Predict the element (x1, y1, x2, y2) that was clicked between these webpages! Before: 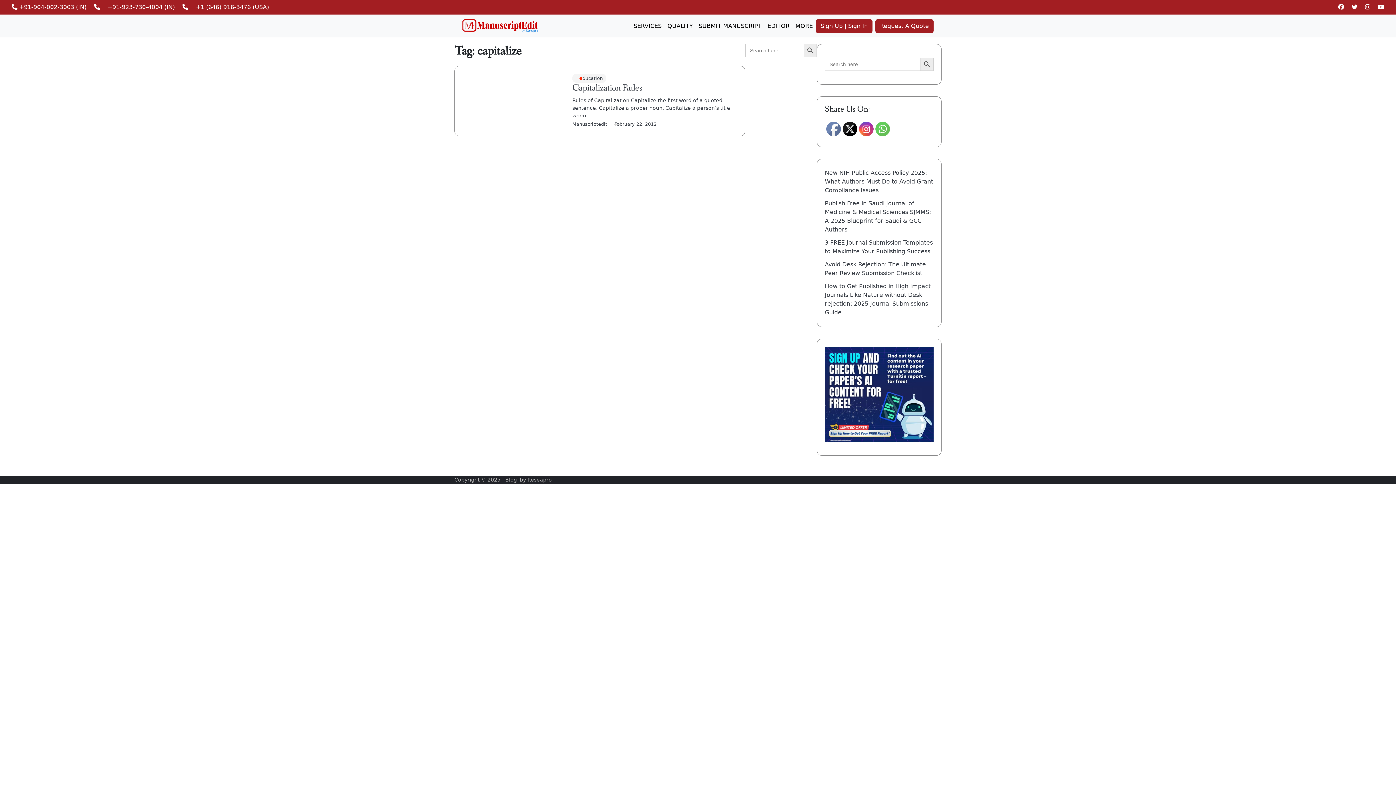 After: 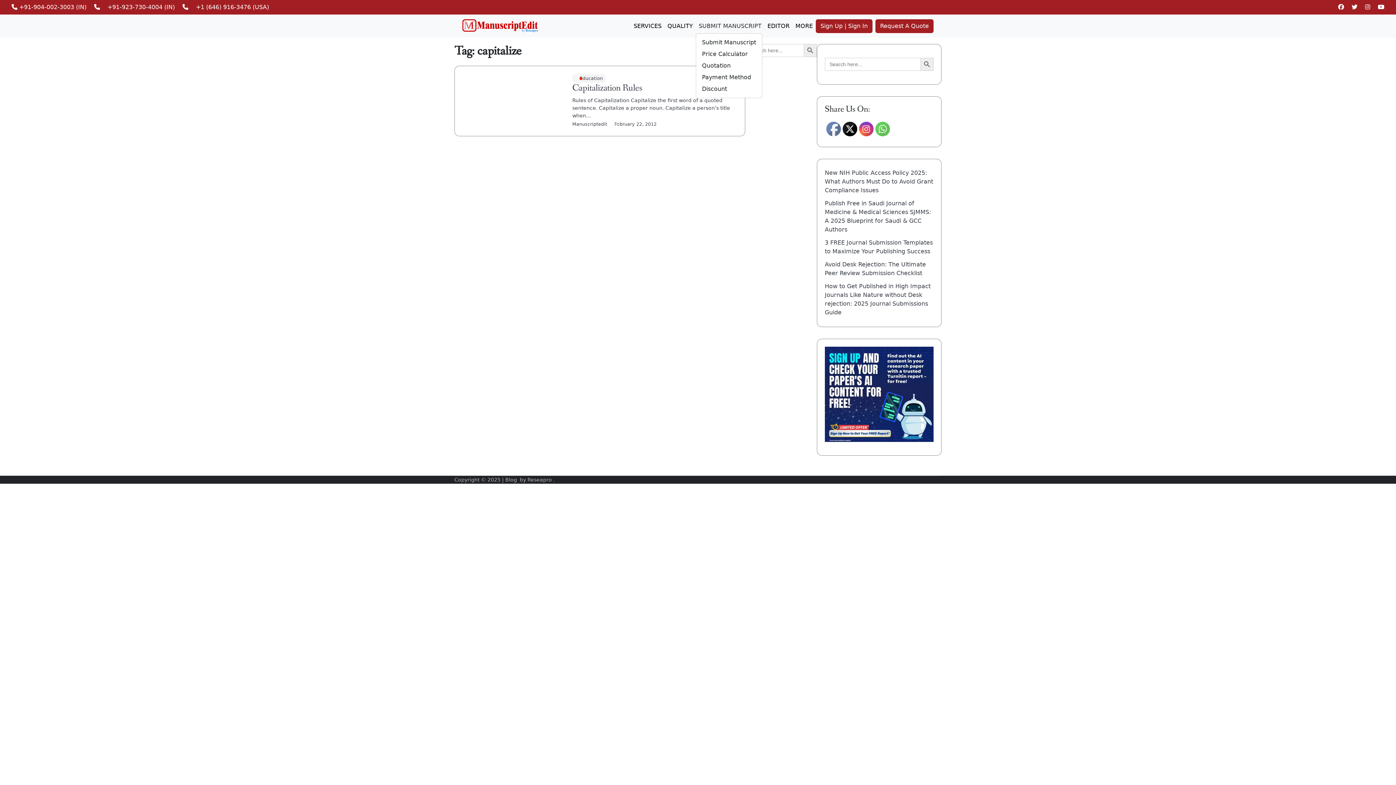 Action: bbox: (696, 18, 764, 33) label: SUBMIT MANUSCRIPT